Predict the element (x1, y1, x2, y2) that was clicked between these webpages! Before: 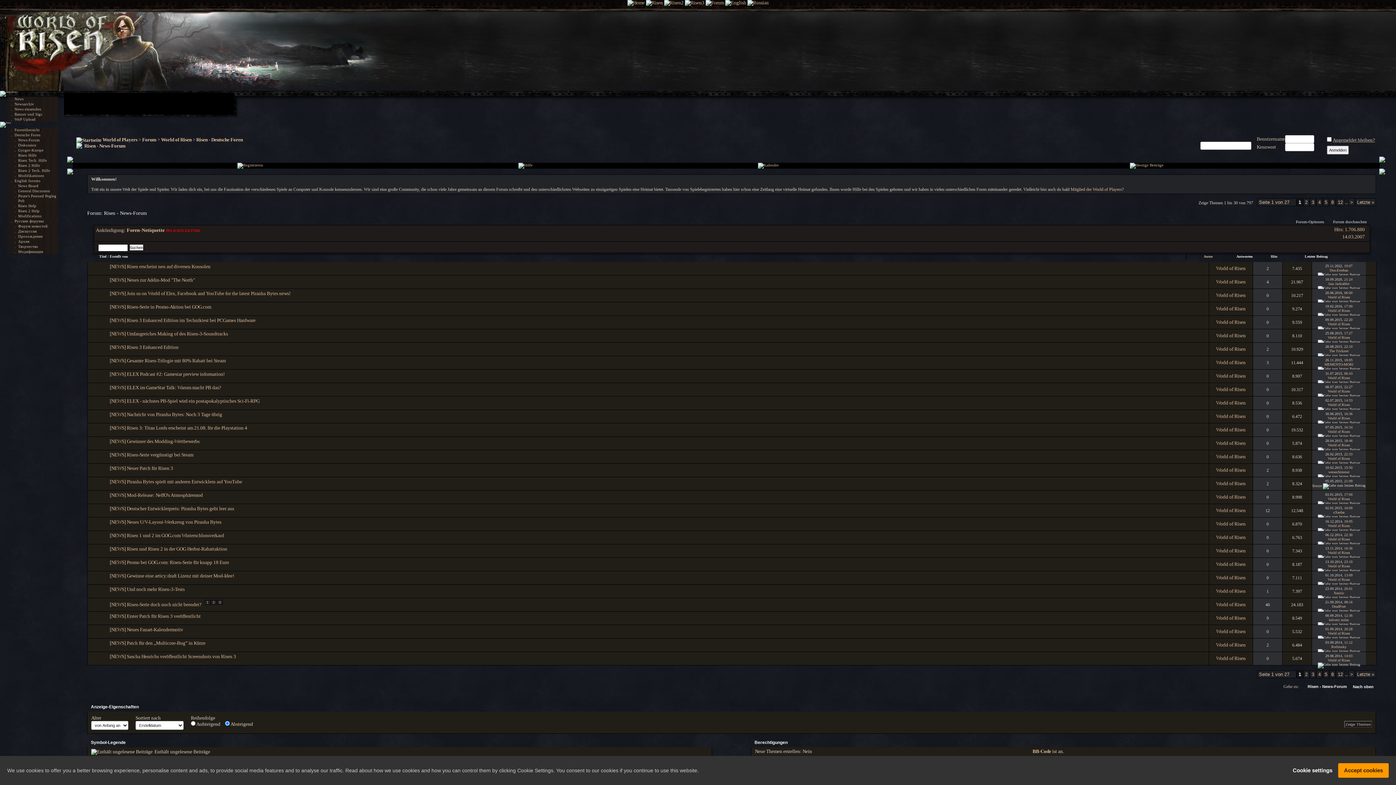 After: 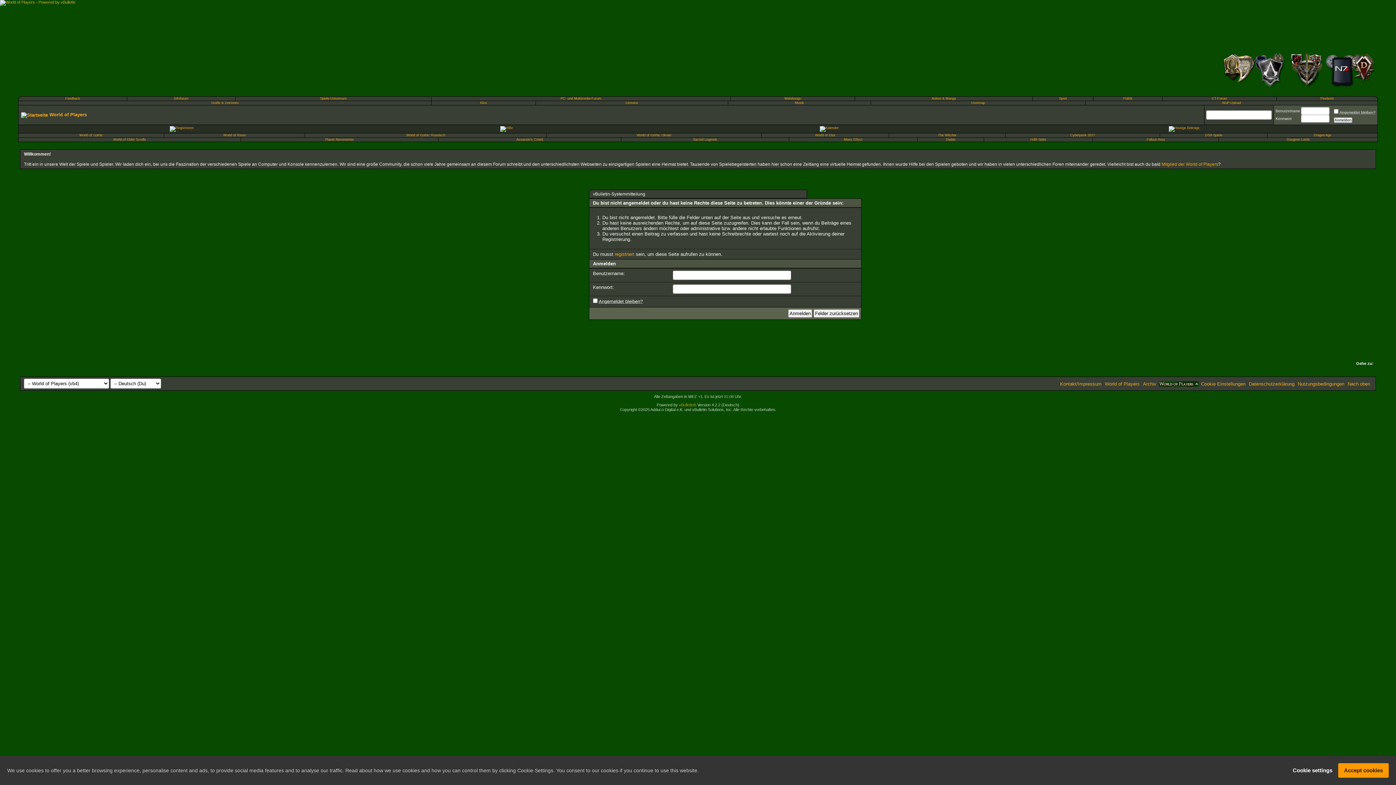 Action: bbox: (1216, 292, 1246, 298) label: World of Risen